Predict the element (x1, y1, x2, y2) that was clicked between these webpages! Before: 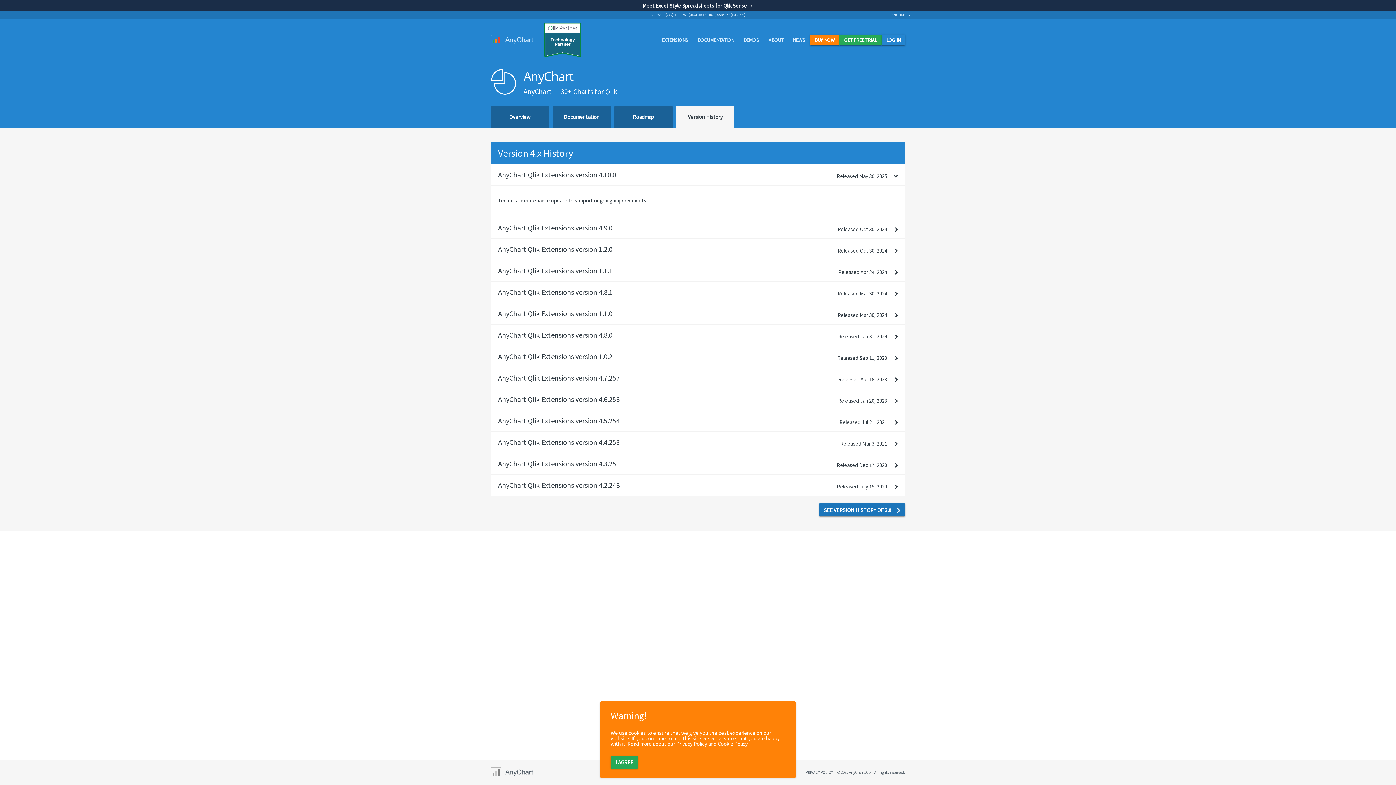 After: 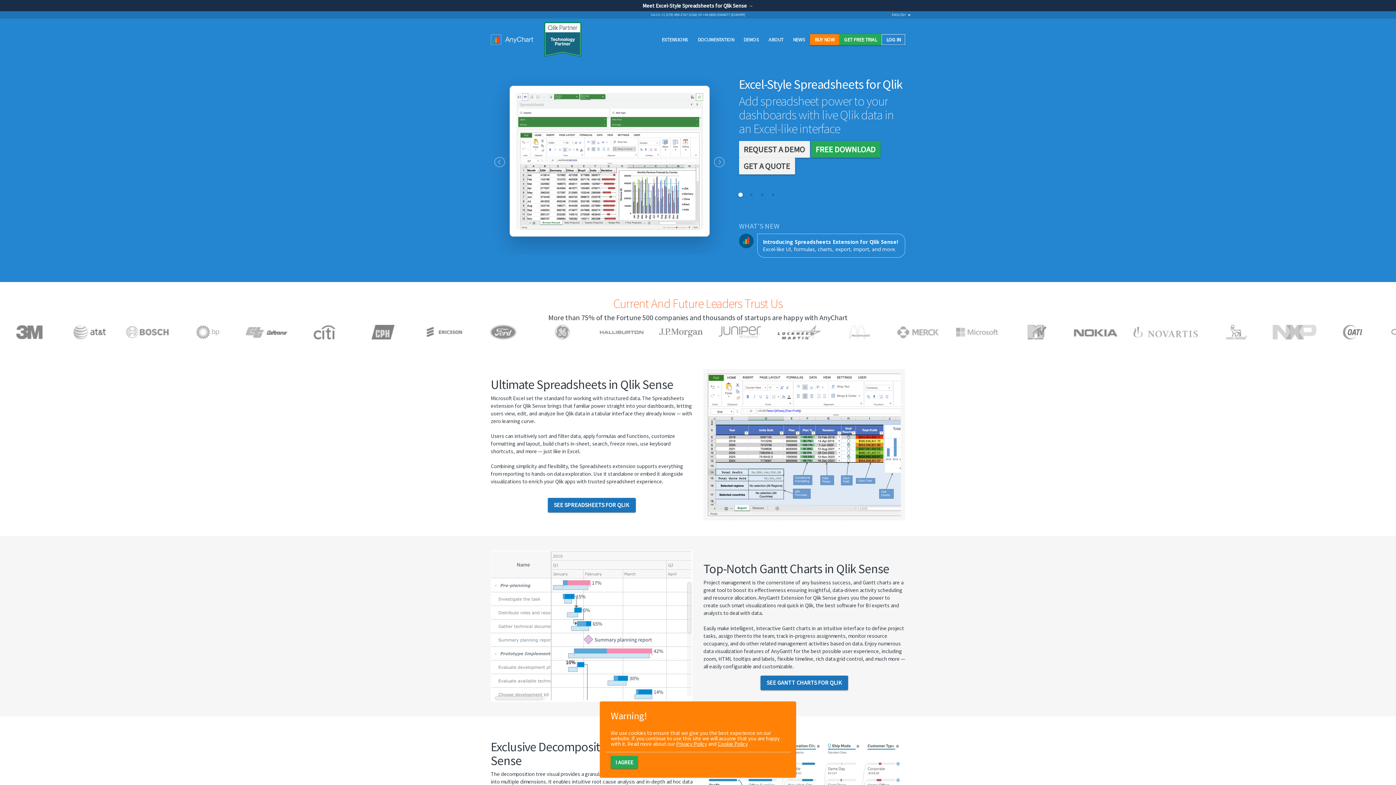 Action: label:    bbox: (490, 34, 533, 44)